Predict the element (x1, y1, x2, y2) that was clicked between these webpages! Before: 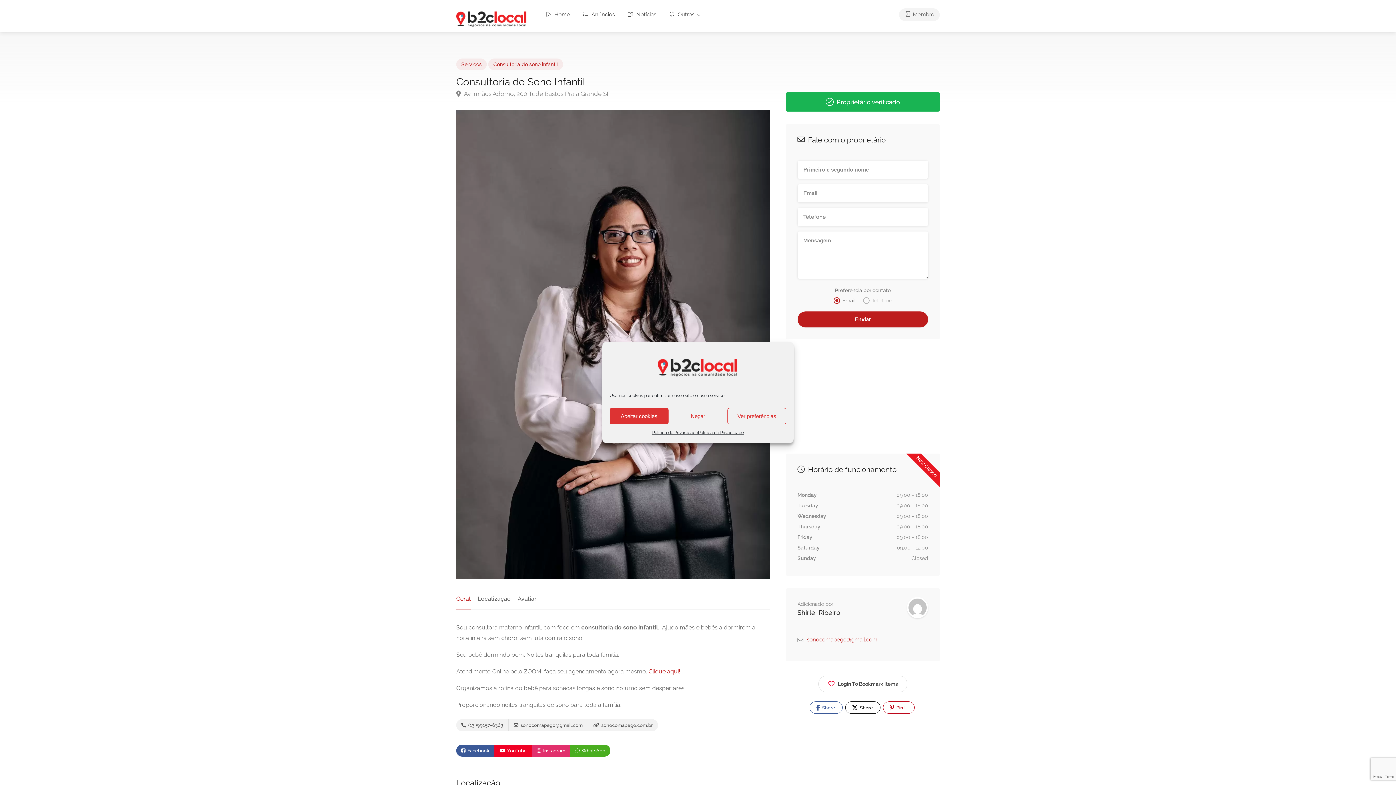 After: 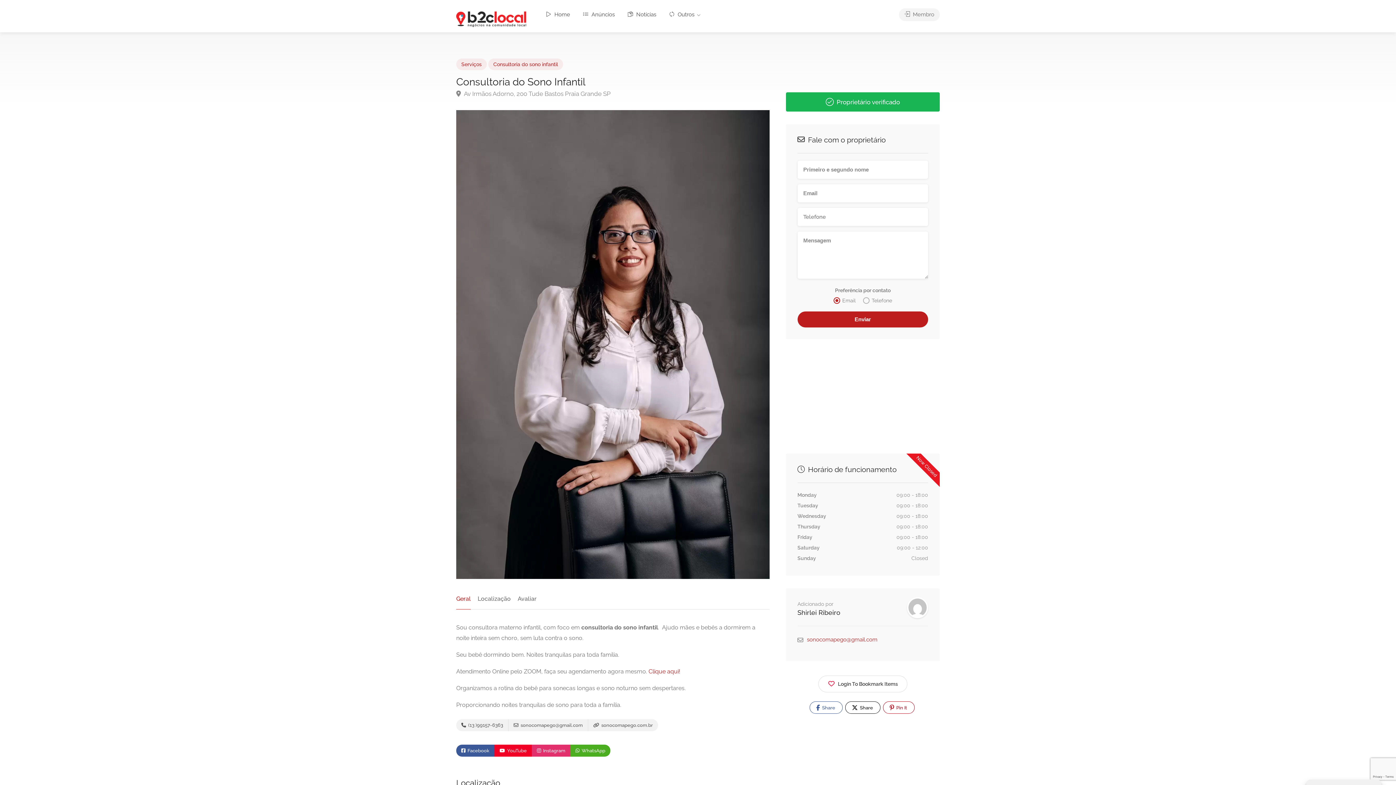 Action: bbox: (668, 408, 727, 424) label: Negar